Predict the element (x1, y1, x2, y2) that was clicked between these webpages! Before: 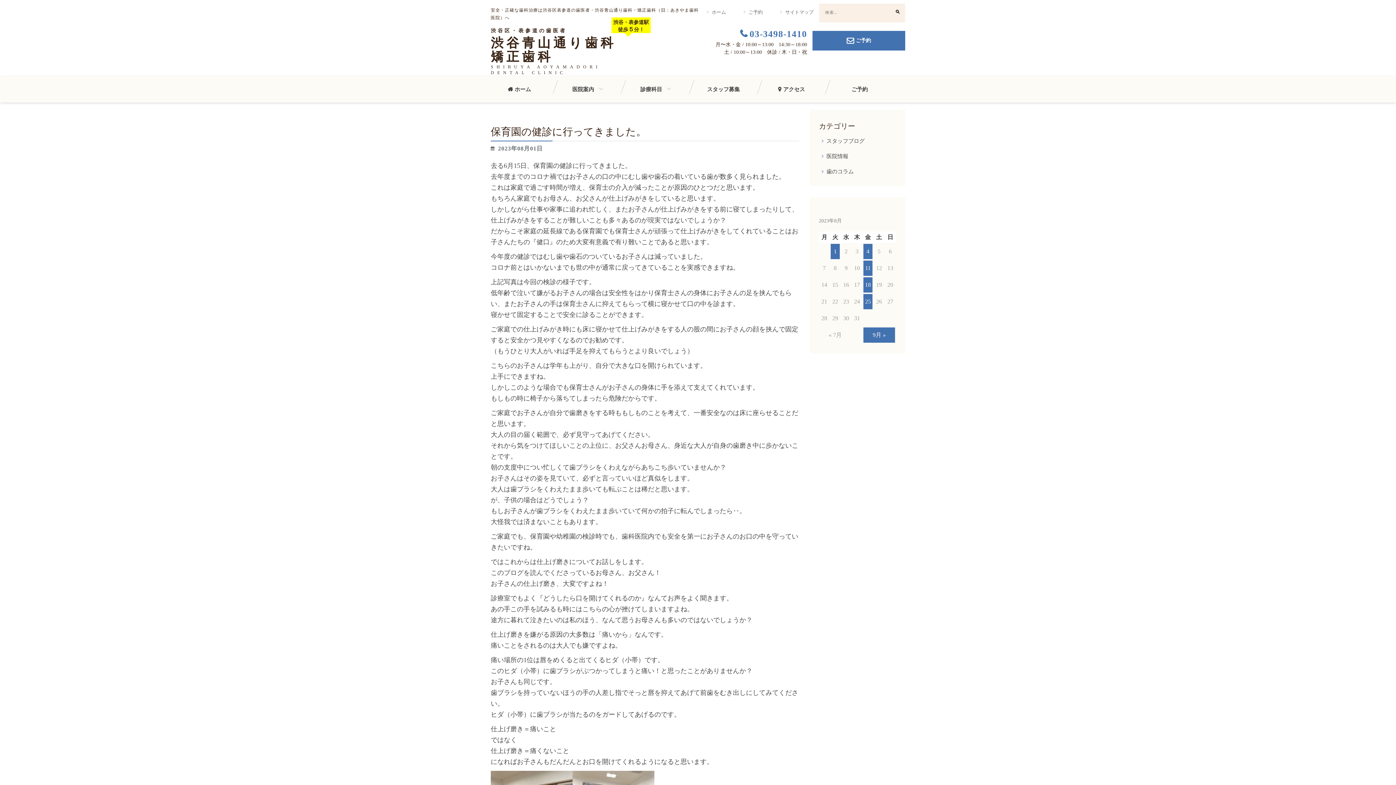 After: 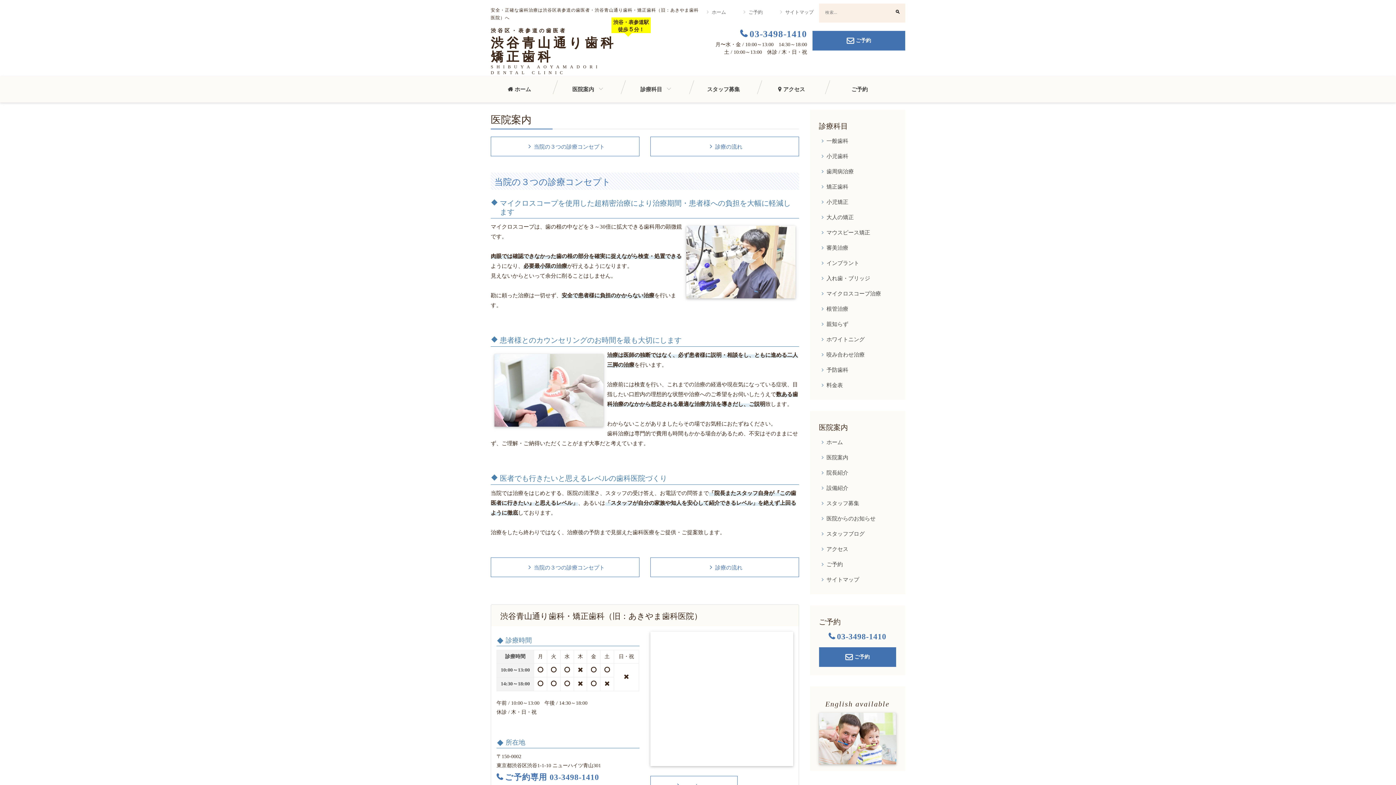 Action: label: 医院案内 bbox: (567, 76, 608, 102)